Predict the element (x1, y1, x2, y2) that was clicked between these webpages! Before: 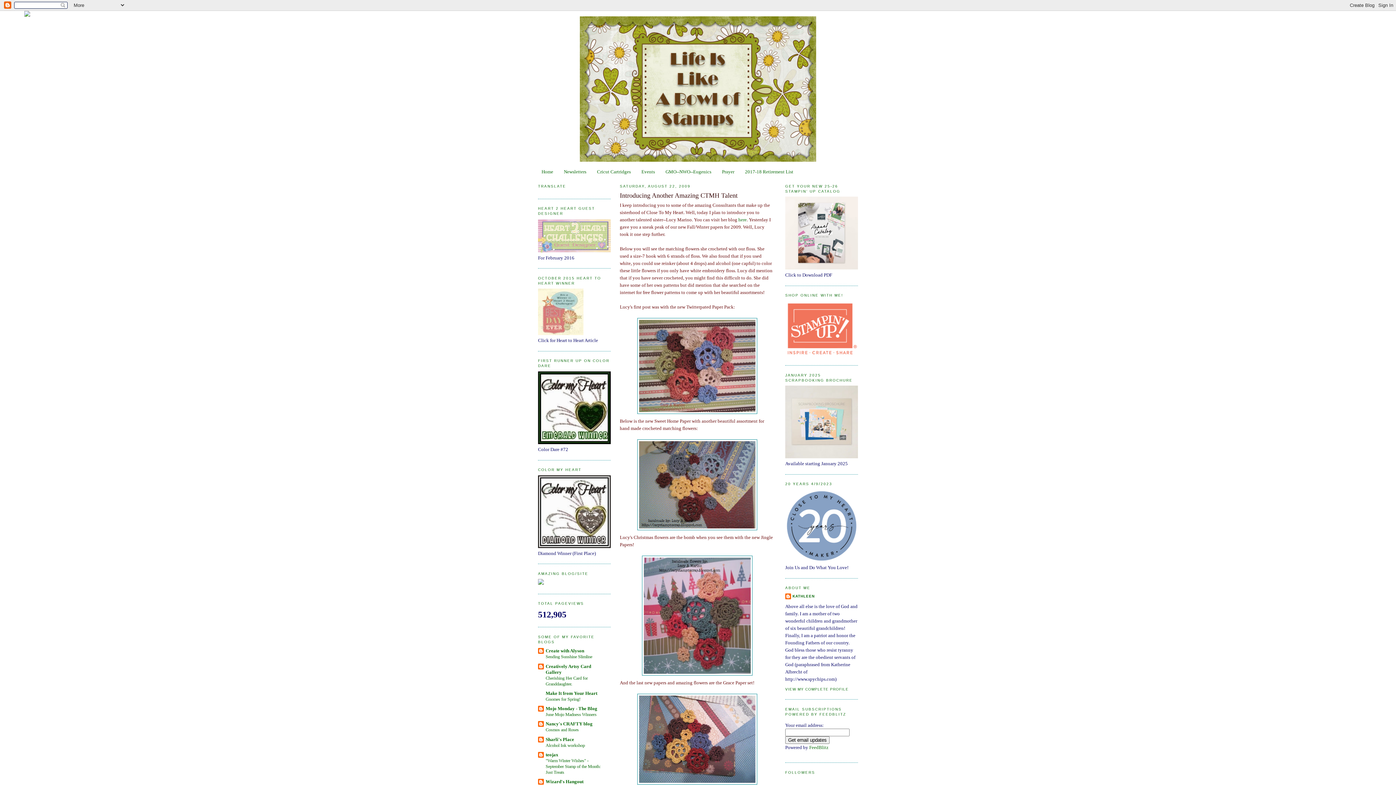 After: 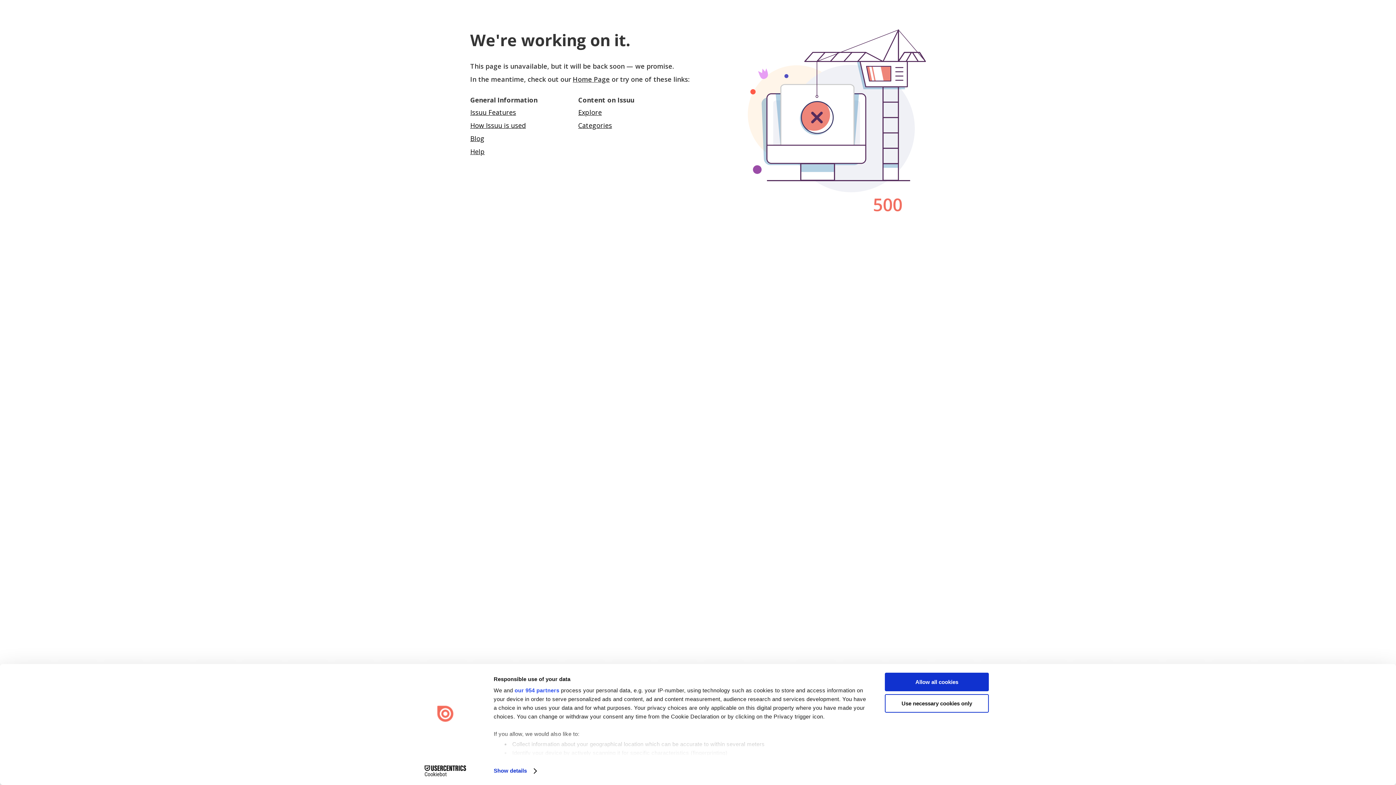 Action: bbox: (785, 454, 858, 459)